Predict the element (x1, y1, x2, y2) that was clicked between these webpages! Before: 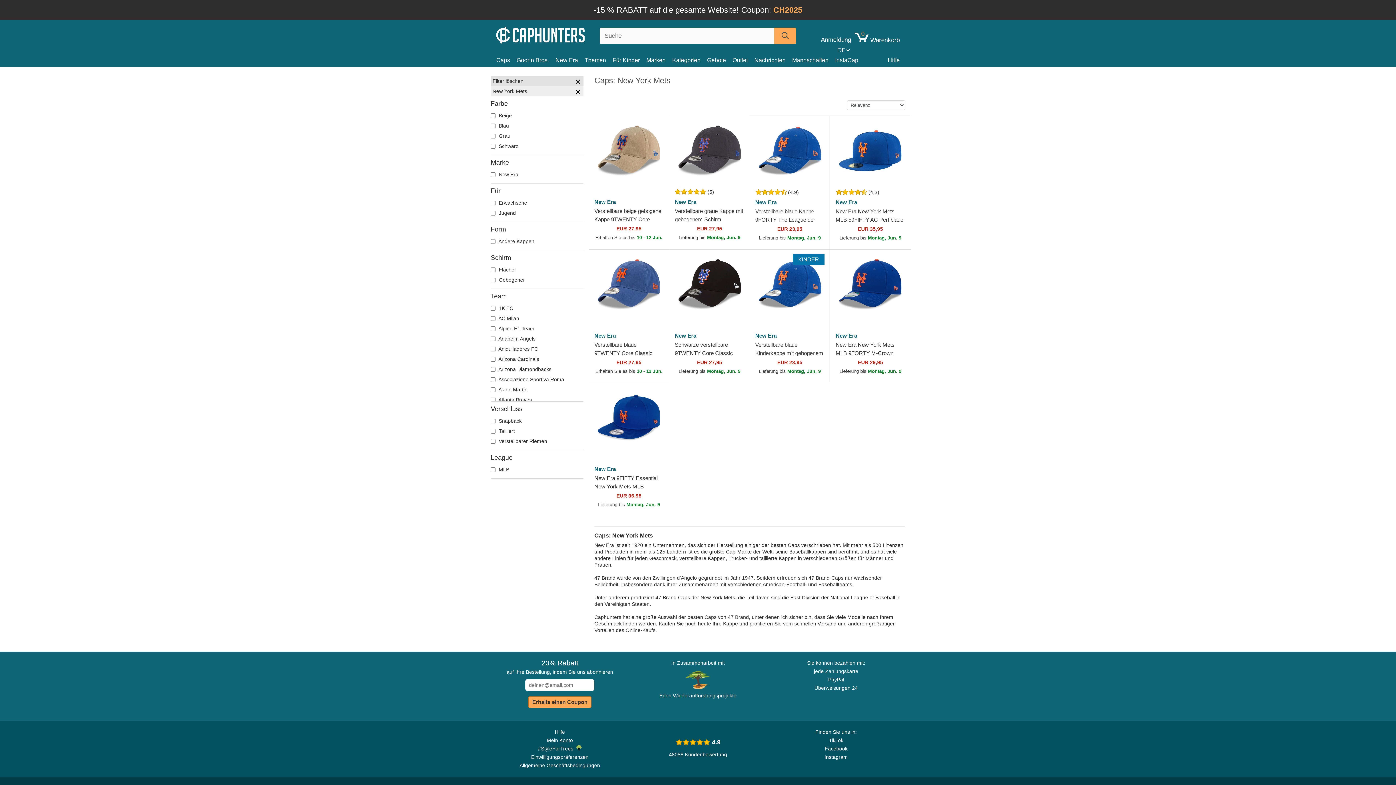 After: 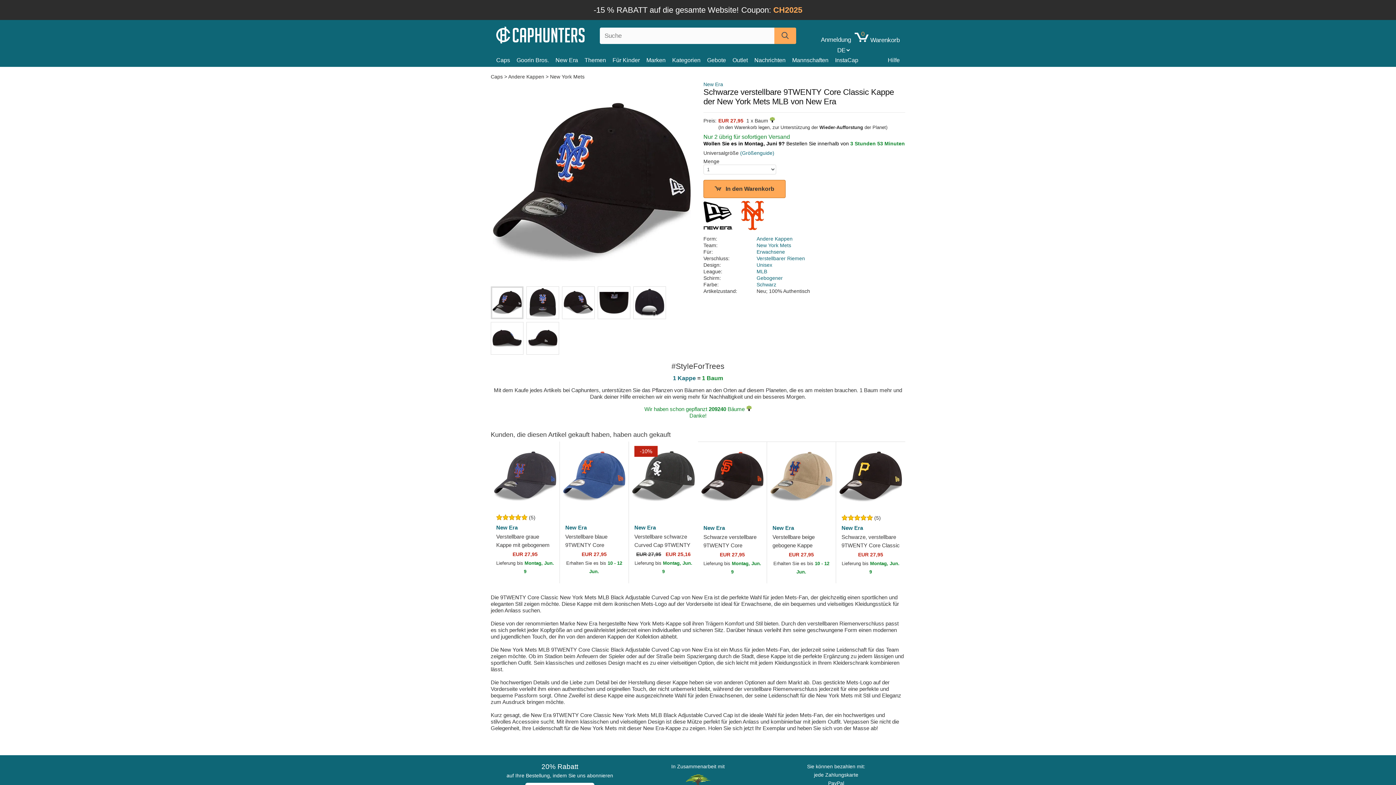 Action: bbox: (669, 249, 750, 318)